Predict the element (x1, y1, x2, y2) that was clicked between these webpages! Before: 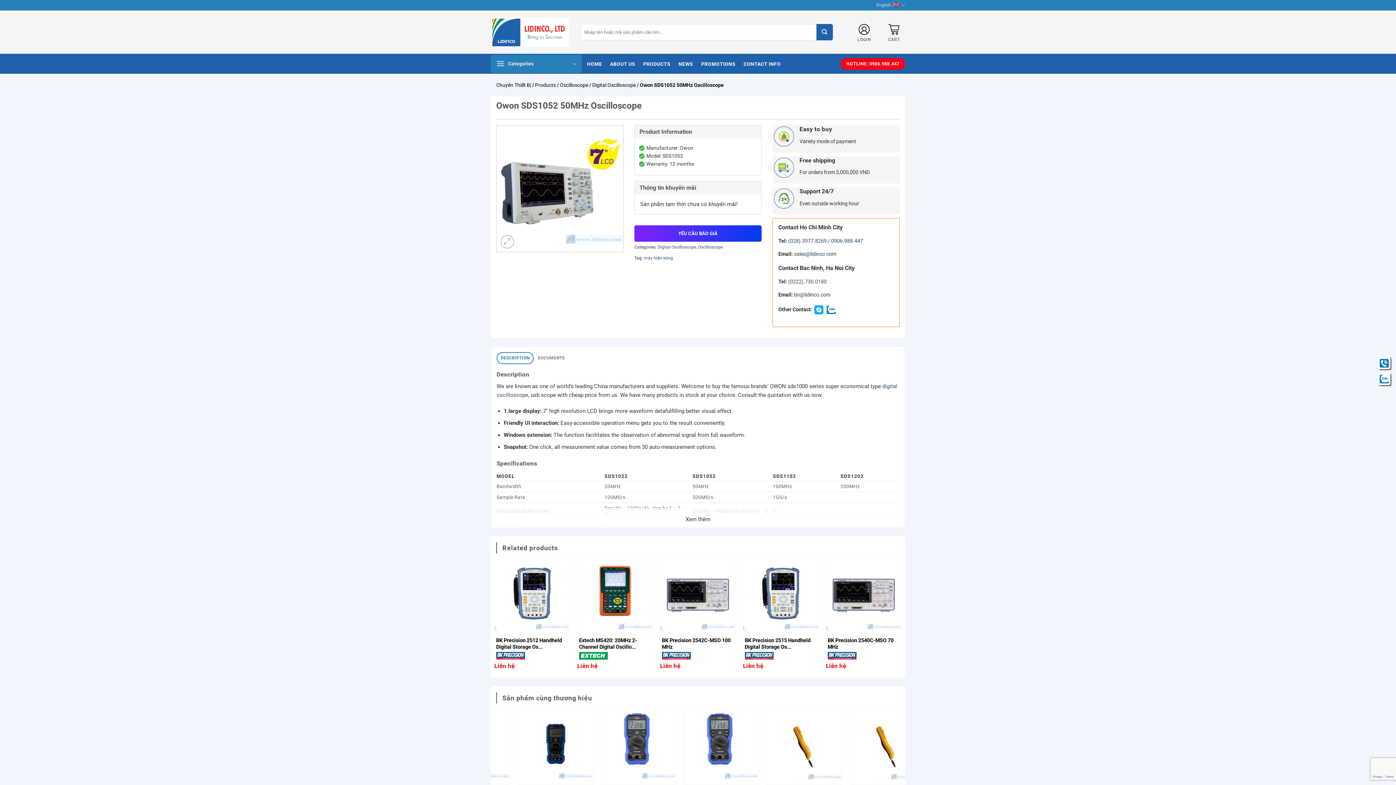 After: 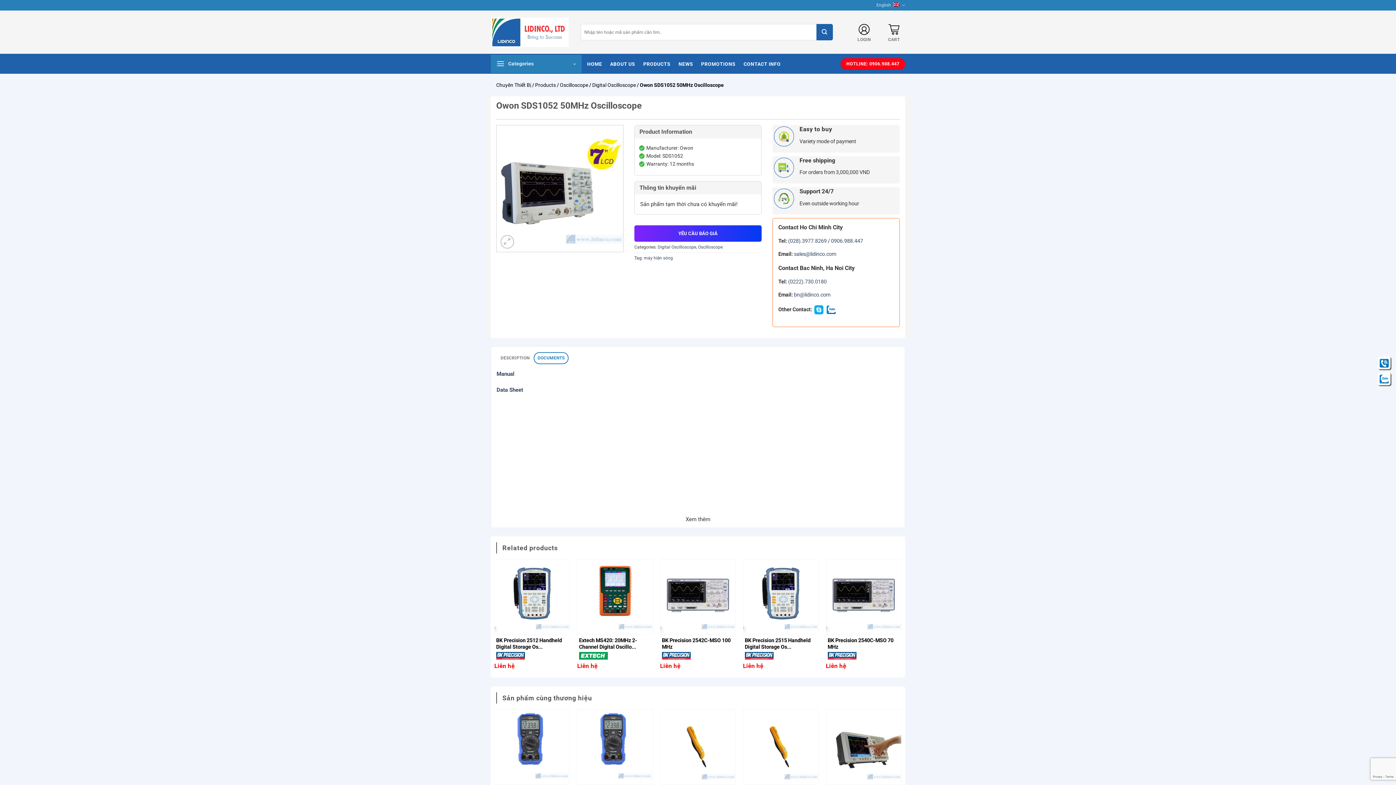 Action: label: DOCUMENTS bbox: (533, 352, 568, 364)